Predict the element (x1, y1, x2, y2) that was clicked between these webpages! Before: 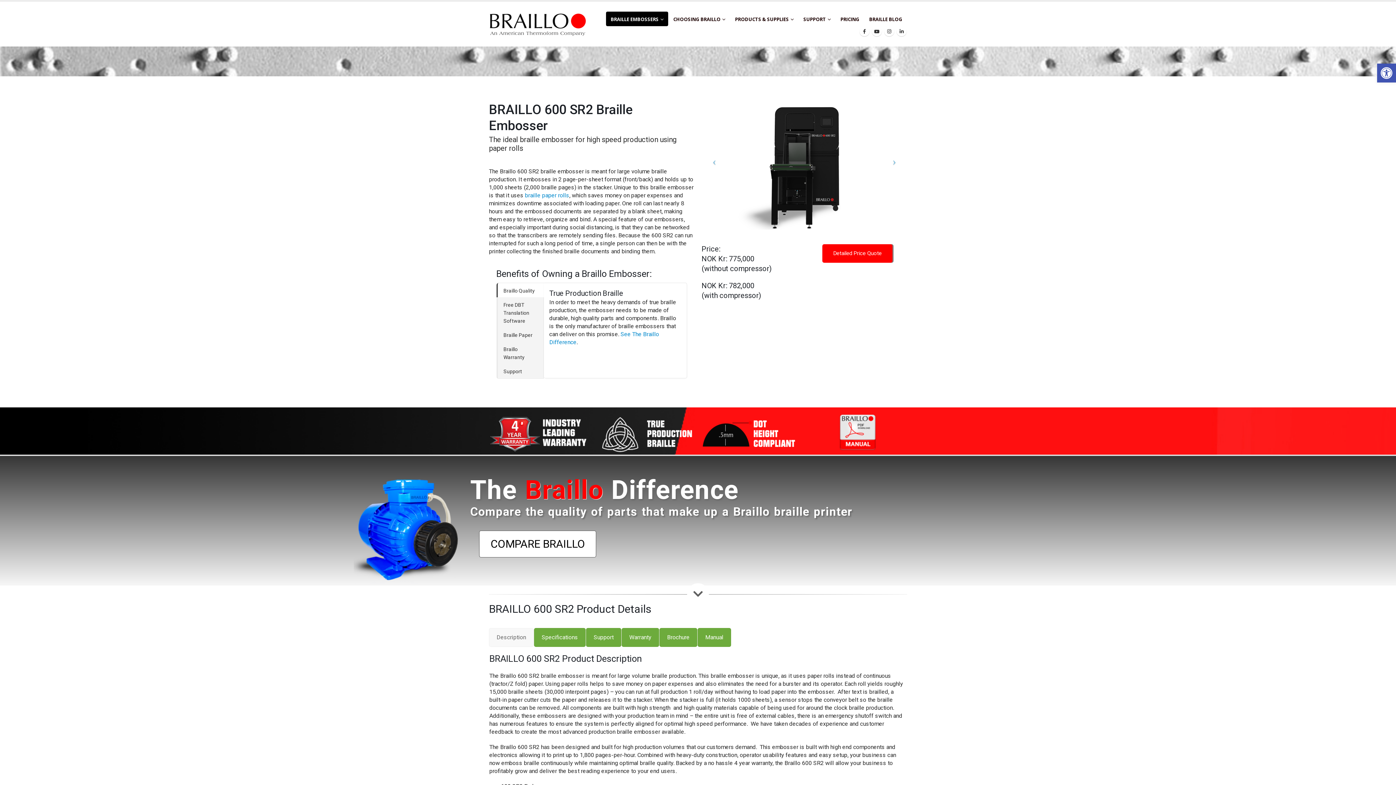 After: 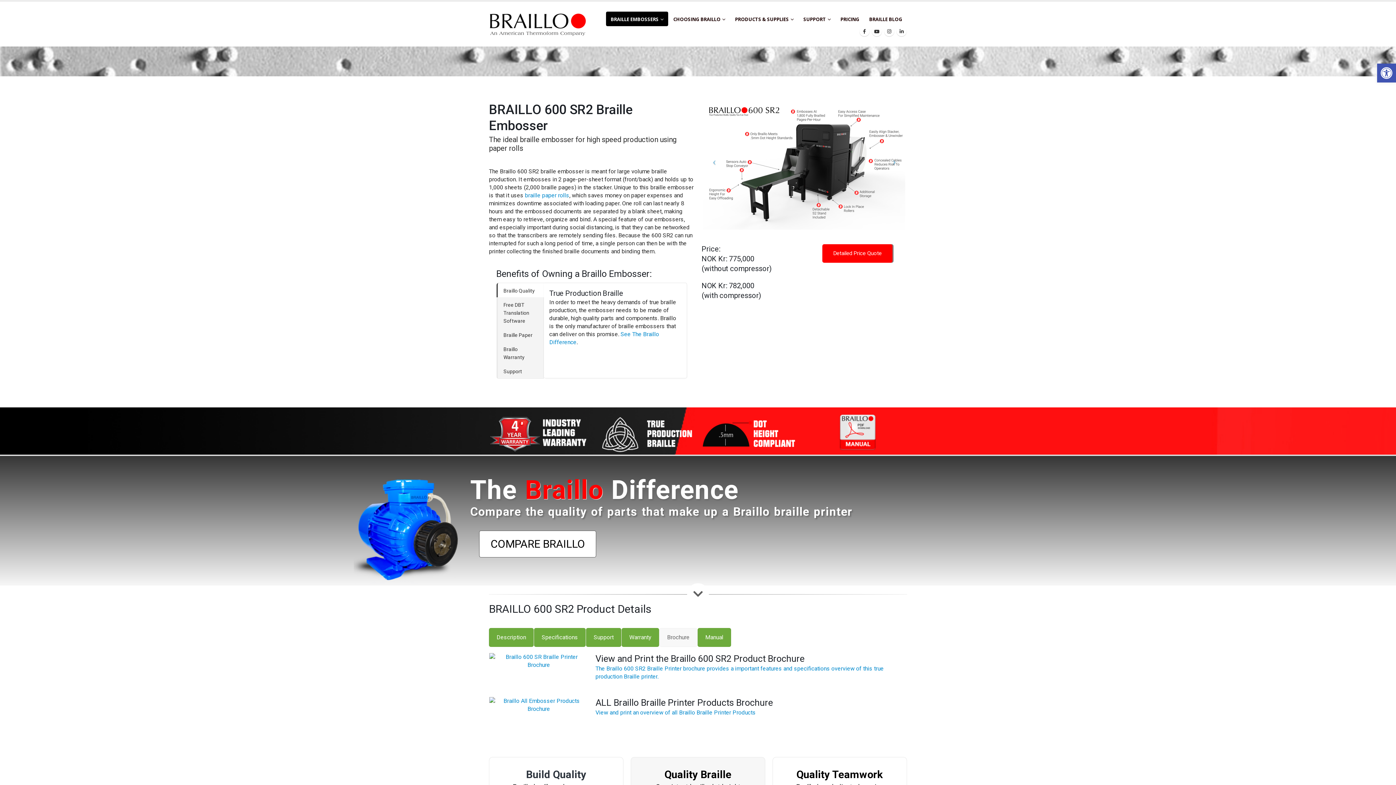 Action: bbox: (659, 628, 697, 647) label: Brochure